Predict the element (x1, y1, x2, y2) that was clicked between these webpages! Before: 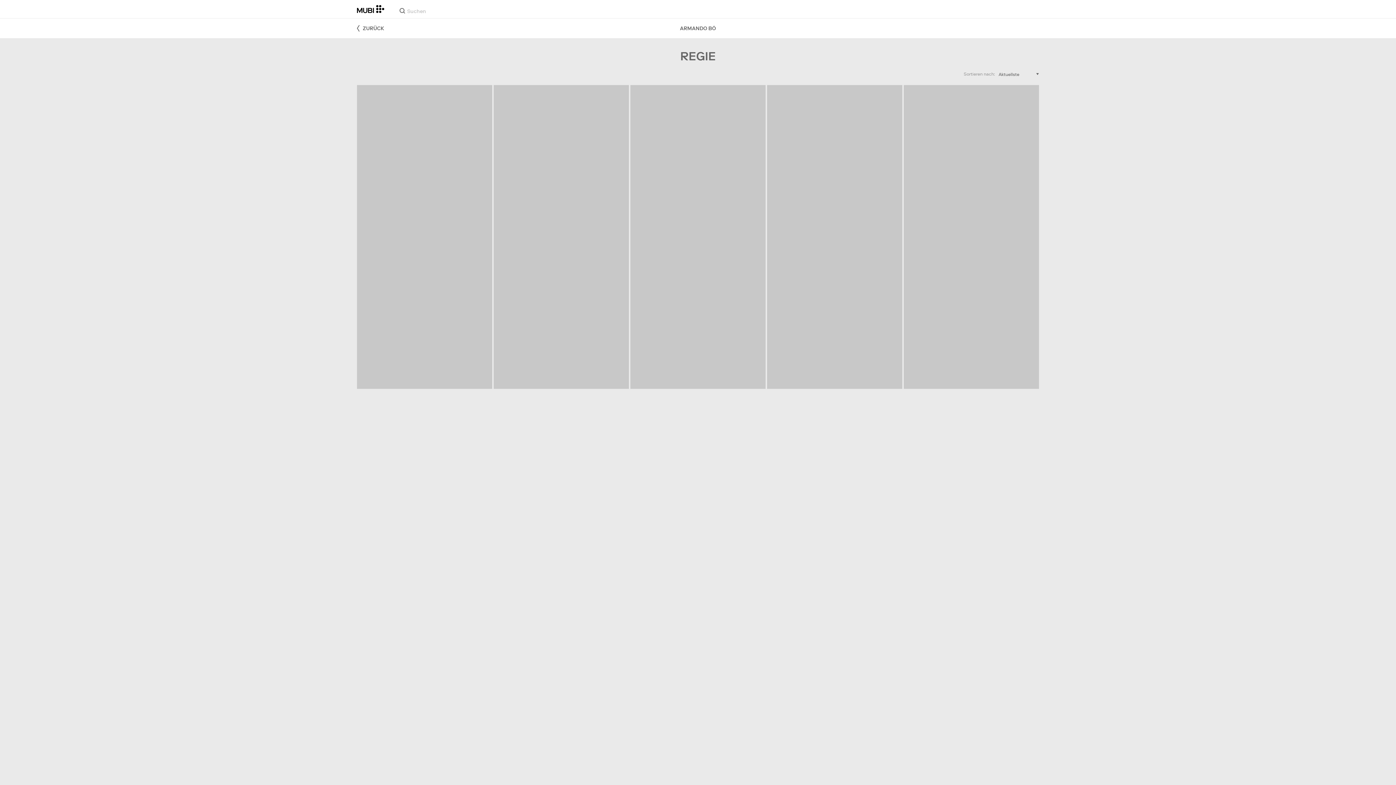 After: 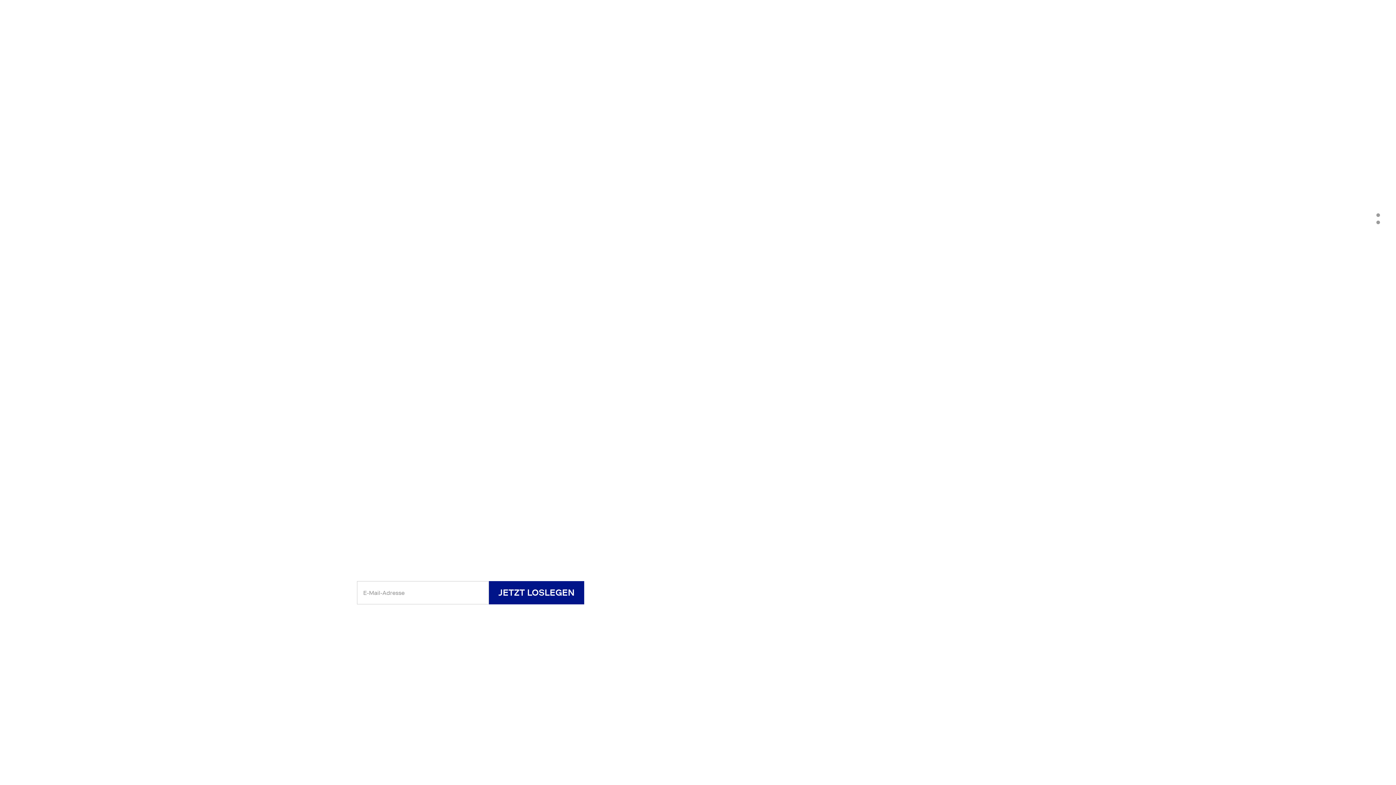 Action: bbox: (357, 5, 384, 13)